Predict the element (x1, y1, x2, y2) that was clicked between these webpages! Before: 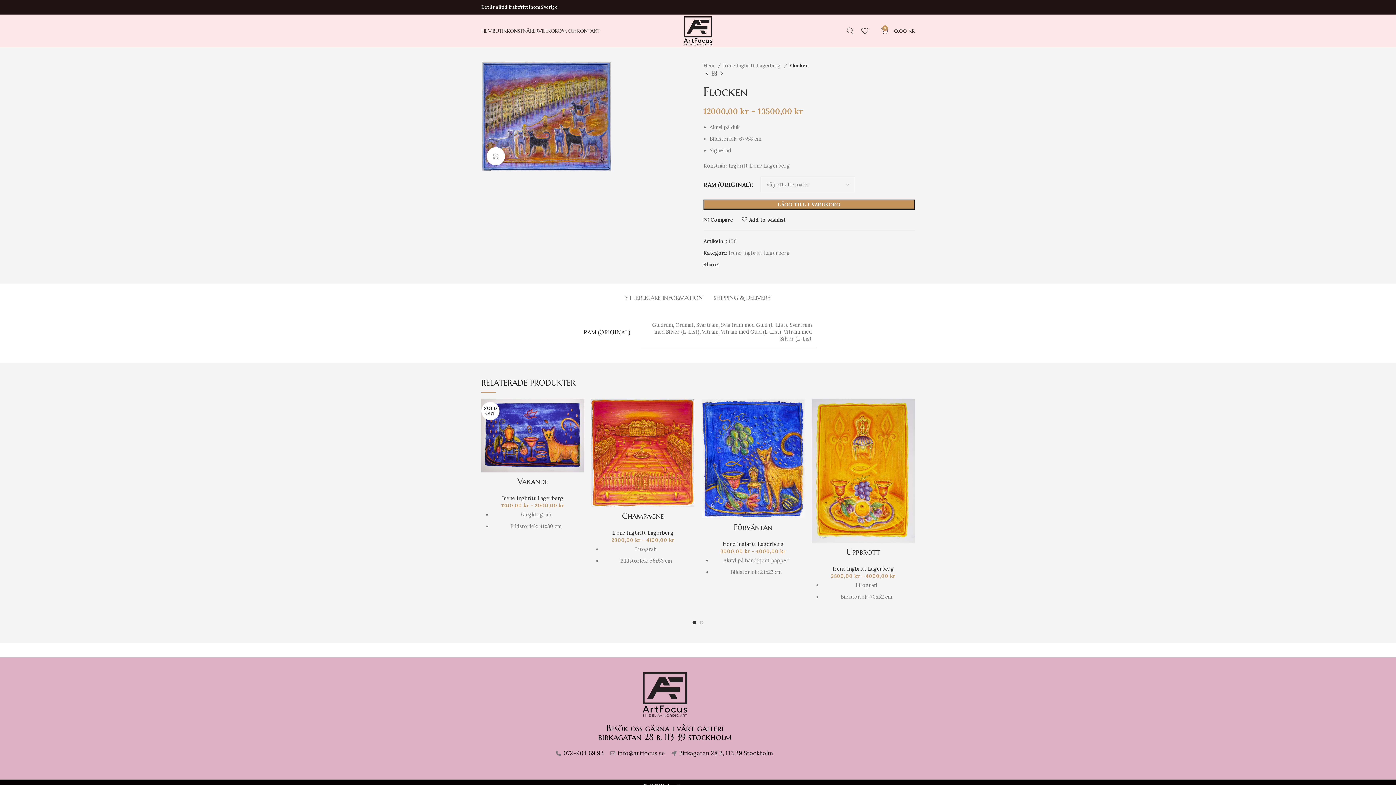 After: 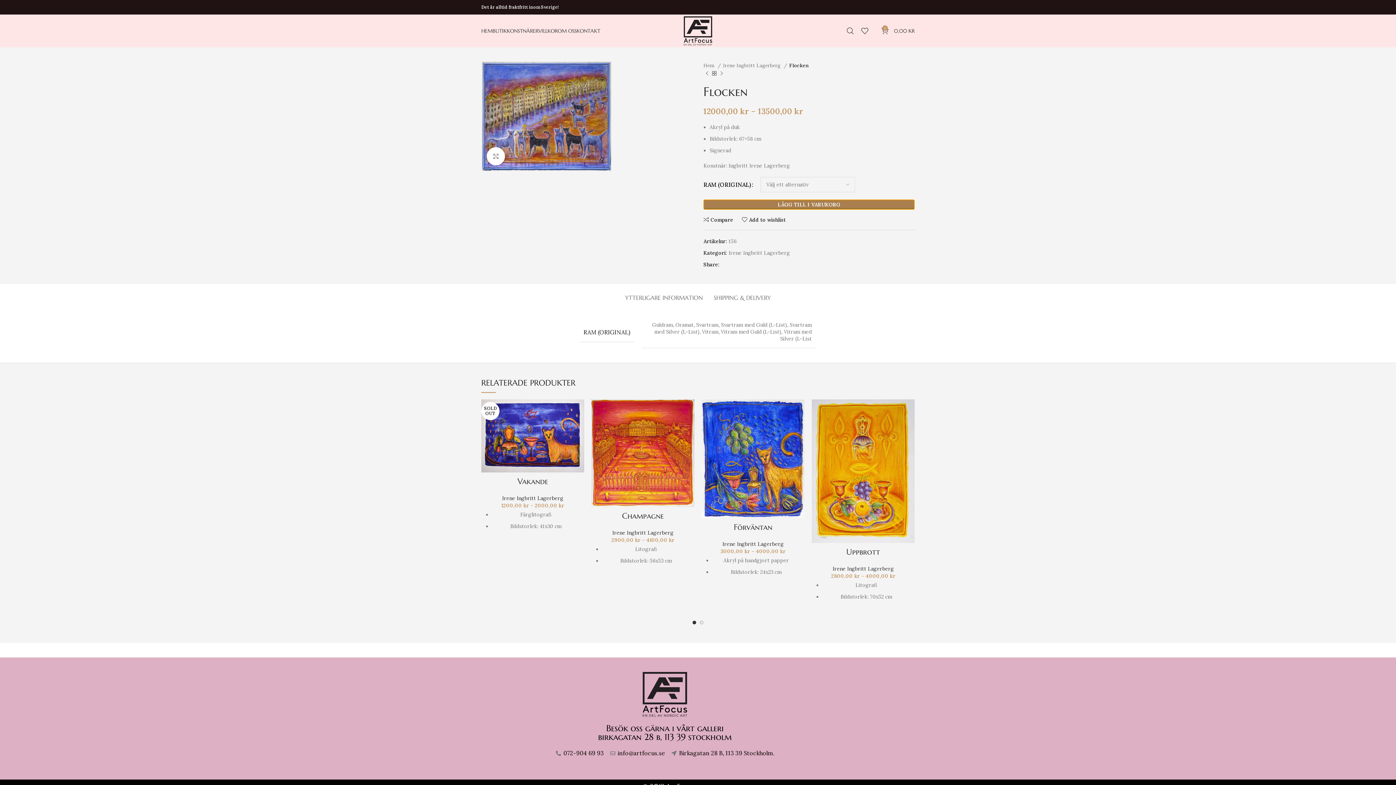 Action: bbox: (703, 199, 914, 209) label: LÄGG TILL I VARUKORG